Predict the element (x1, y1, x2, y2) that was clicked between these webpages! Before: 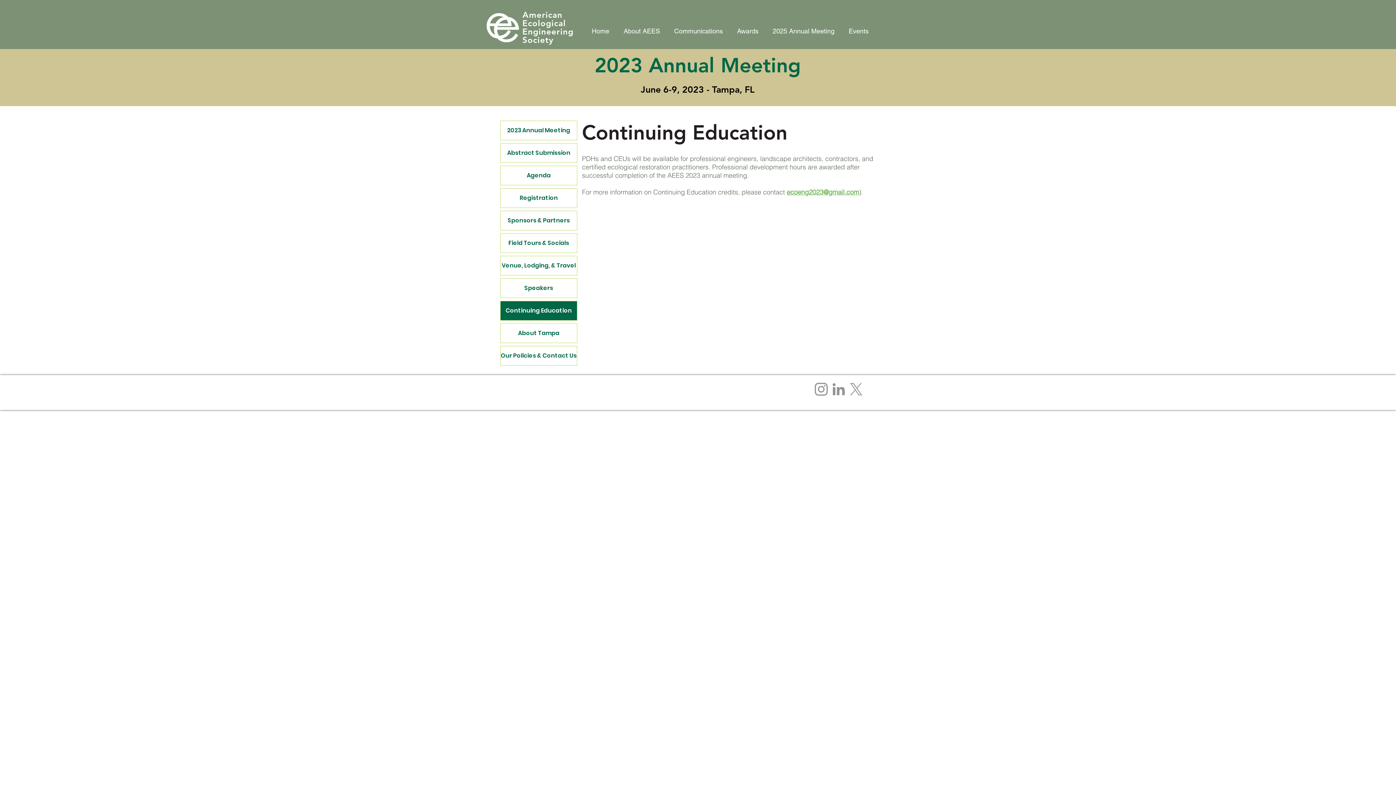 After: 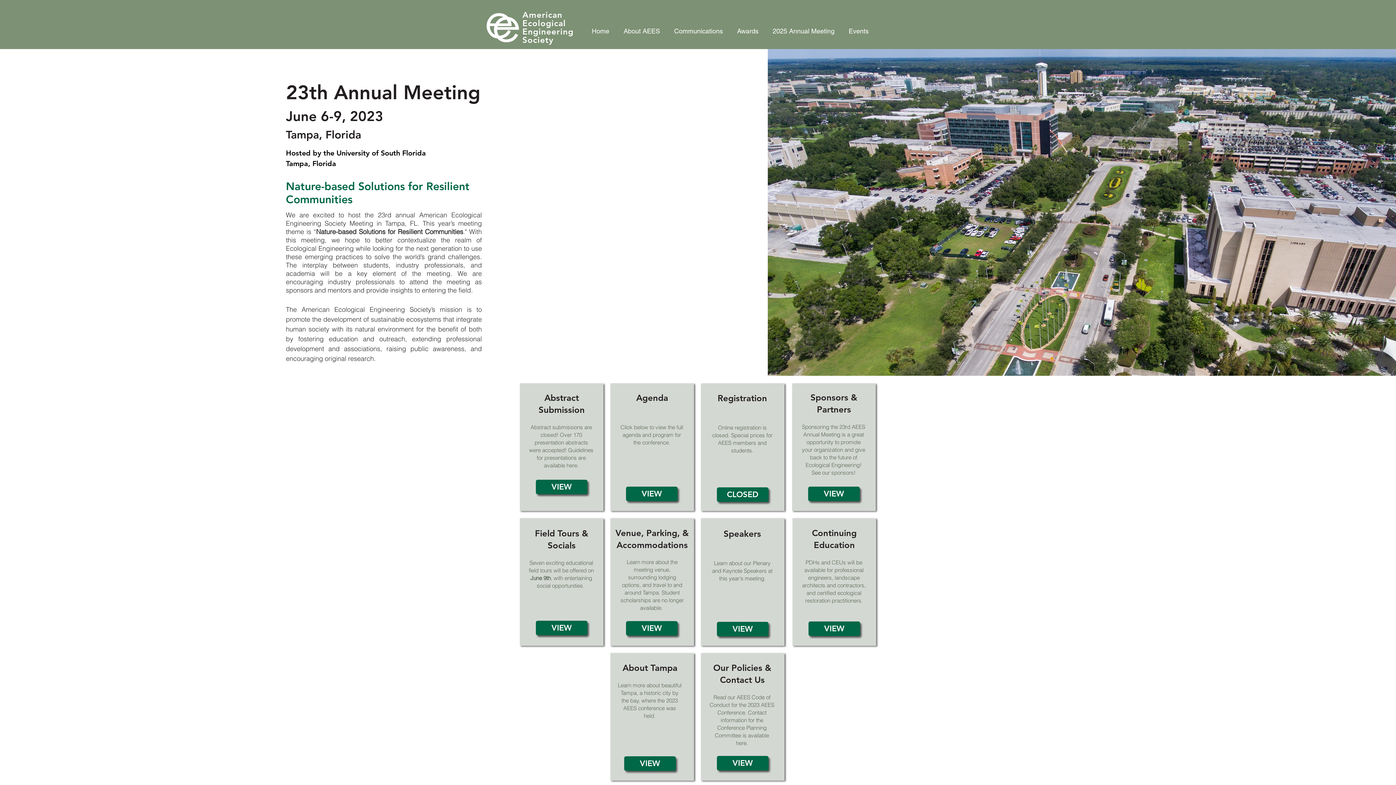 Action: bbox: (500, 121, 577, 140) label: 2023 Annual Meeting